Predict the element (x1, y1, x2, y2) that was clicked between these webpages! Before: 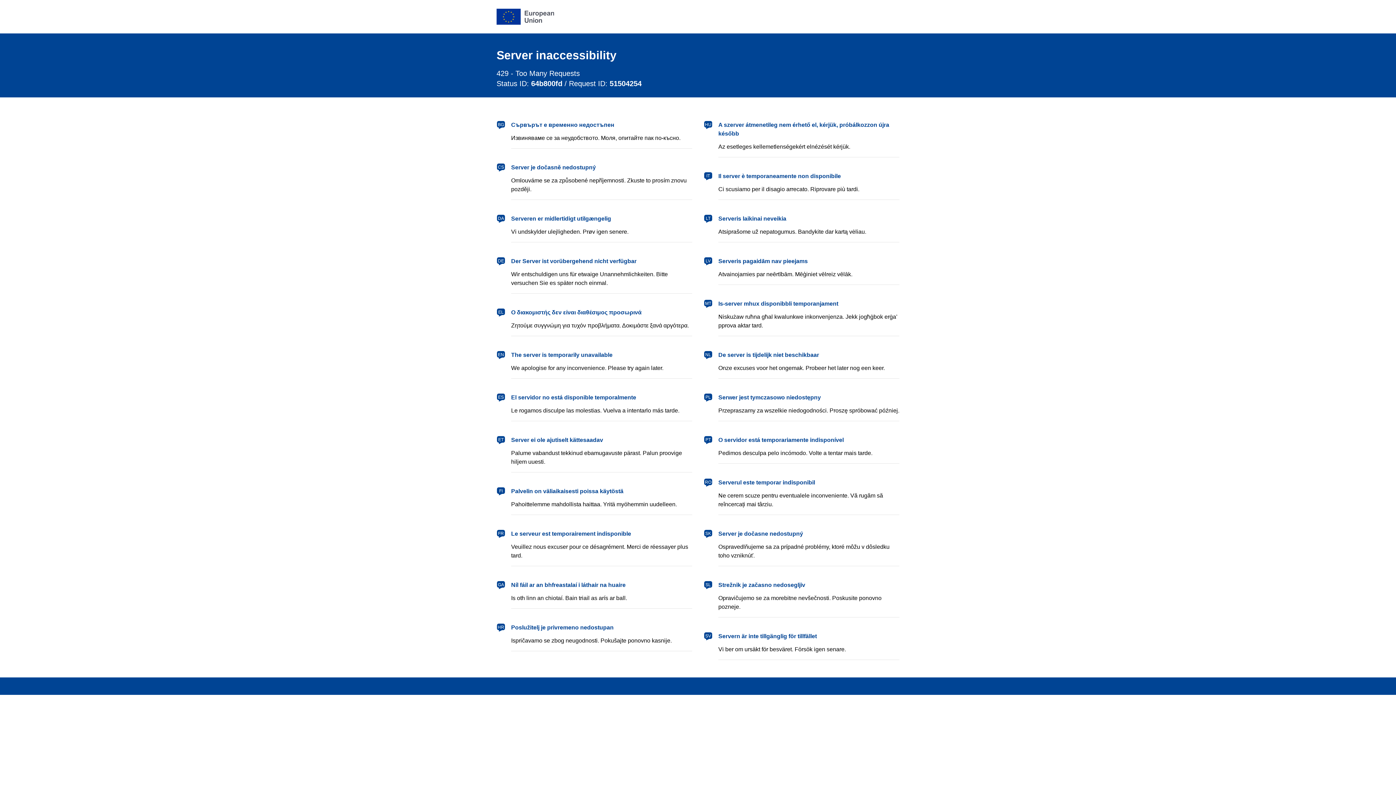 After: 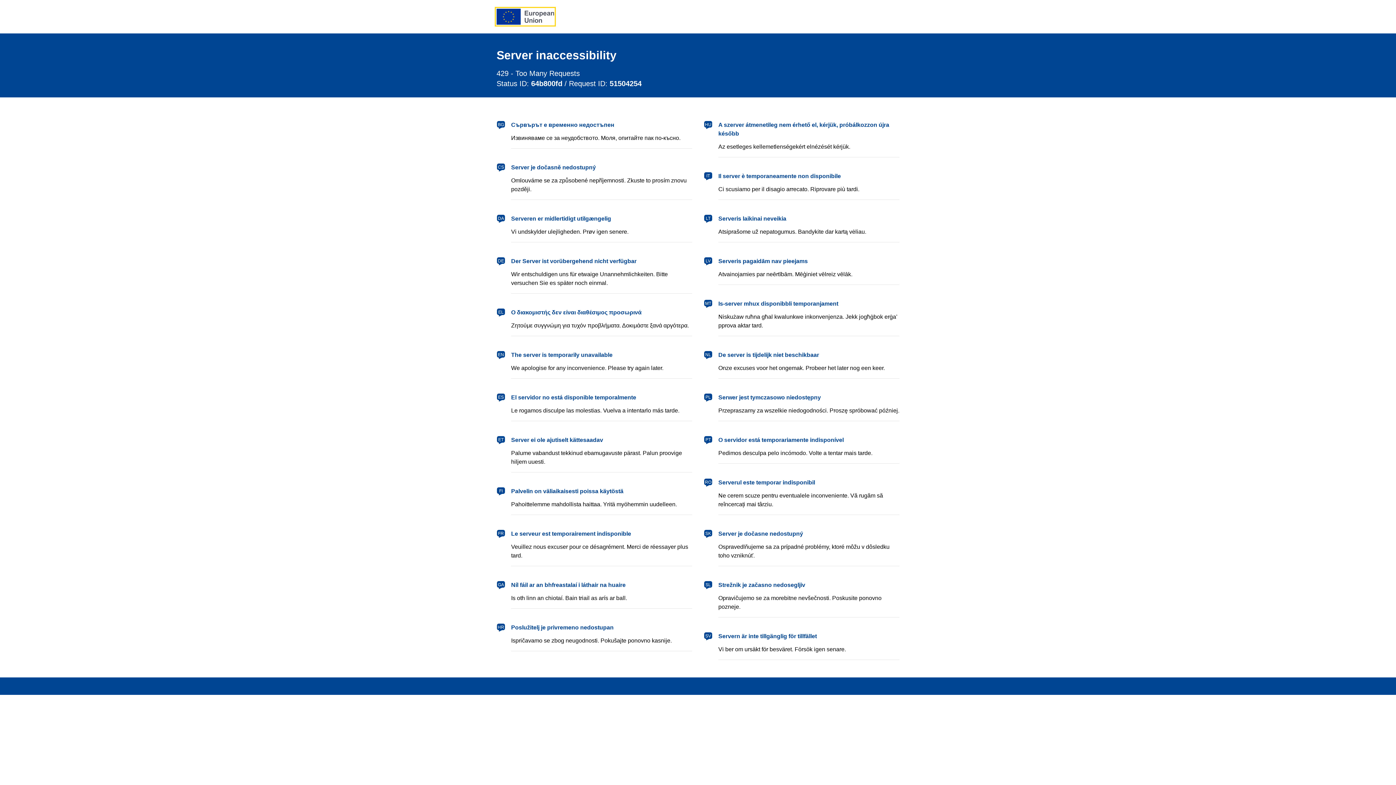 Action: label: European Union bbox: (496, 8, 554, 24)